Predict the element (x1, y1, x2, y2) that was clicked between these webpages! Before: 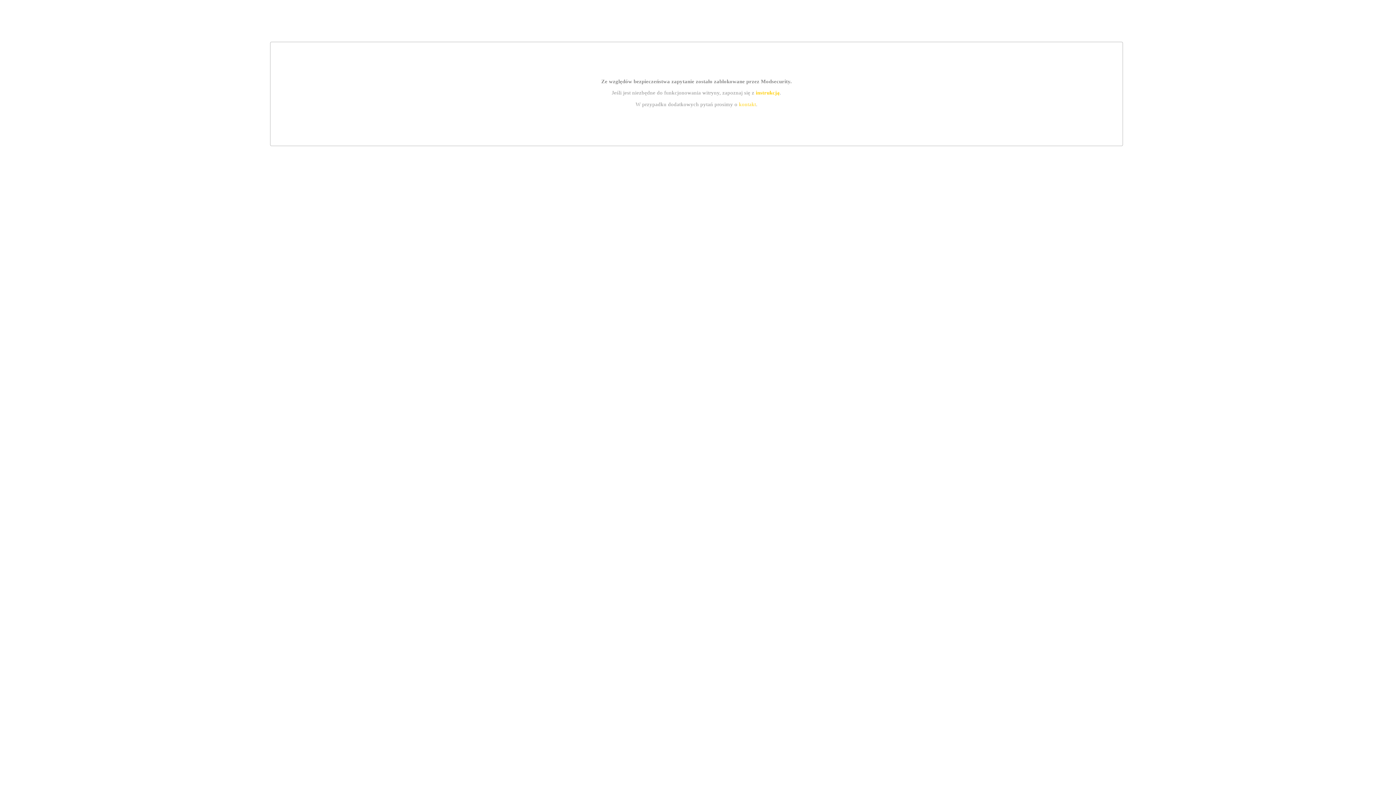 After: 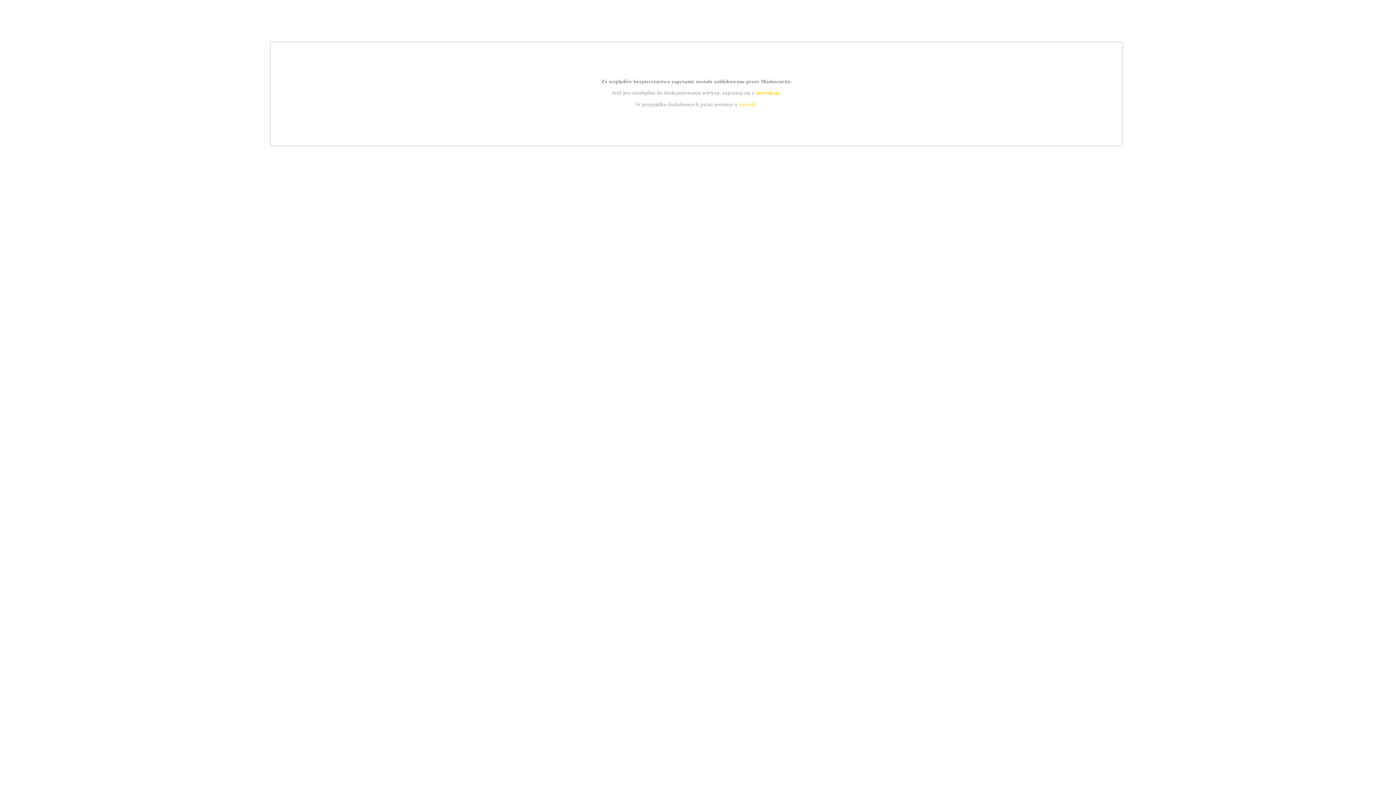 Action: label: instrukcją bbox: (755, 89, 779, 95)